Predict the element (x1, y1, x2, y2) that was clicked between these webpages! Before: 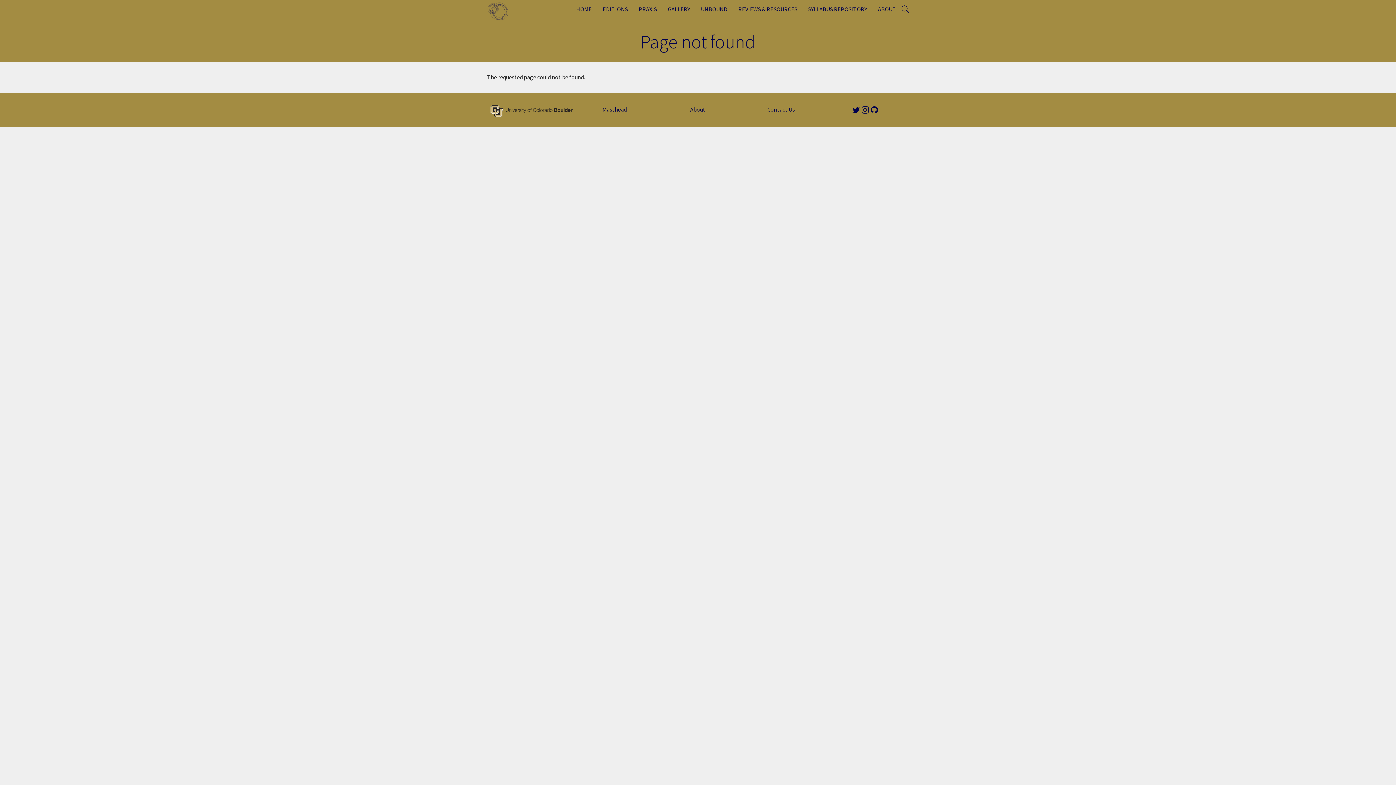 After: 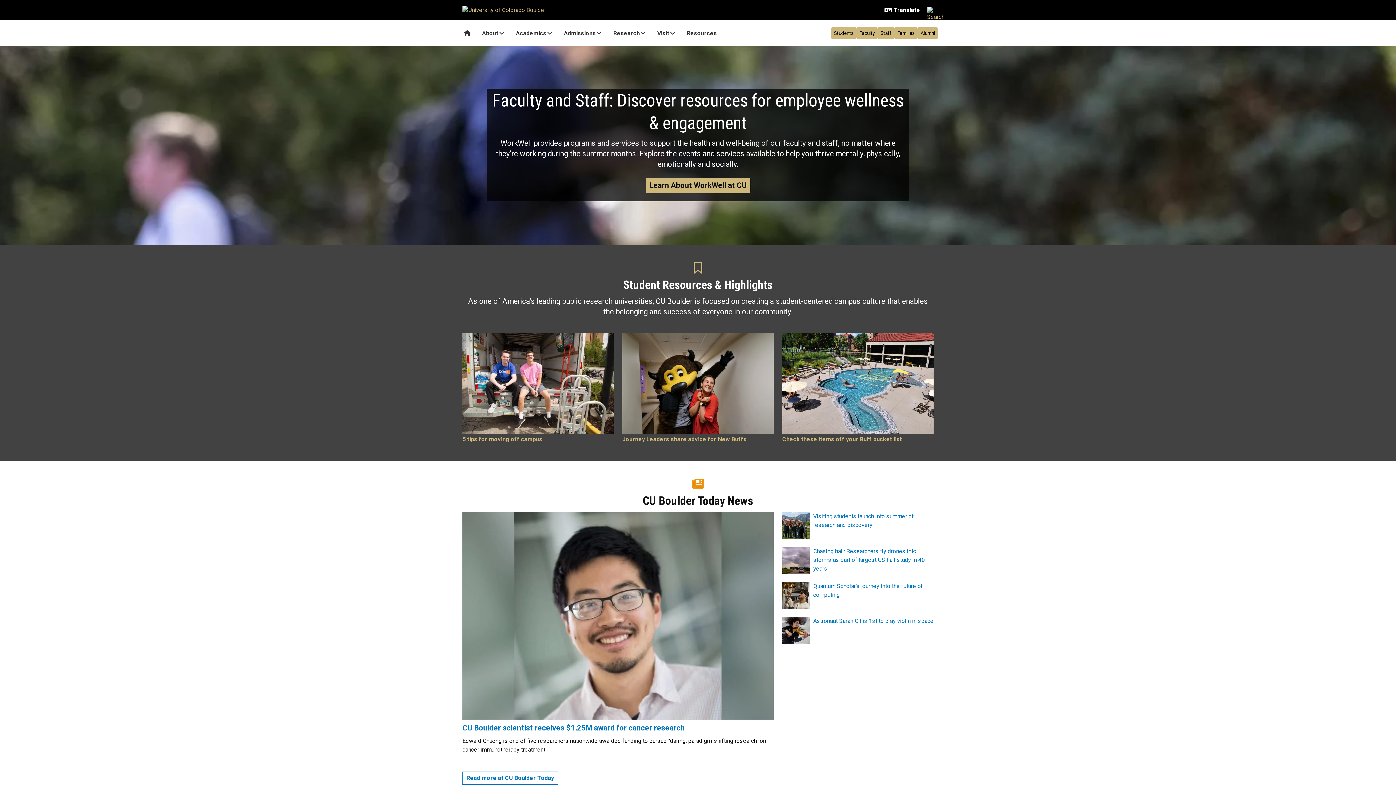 Action: bbox: (490, 105, 572, 112)